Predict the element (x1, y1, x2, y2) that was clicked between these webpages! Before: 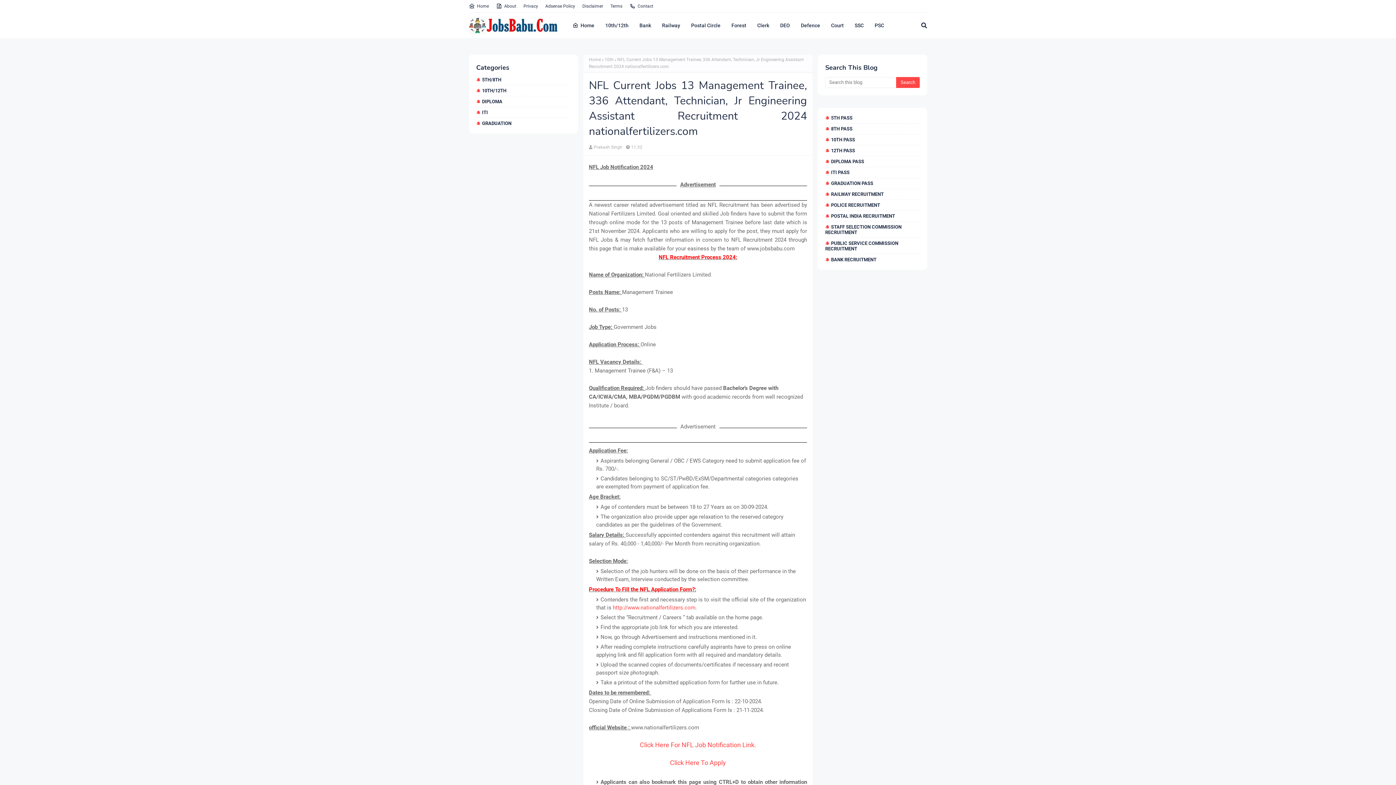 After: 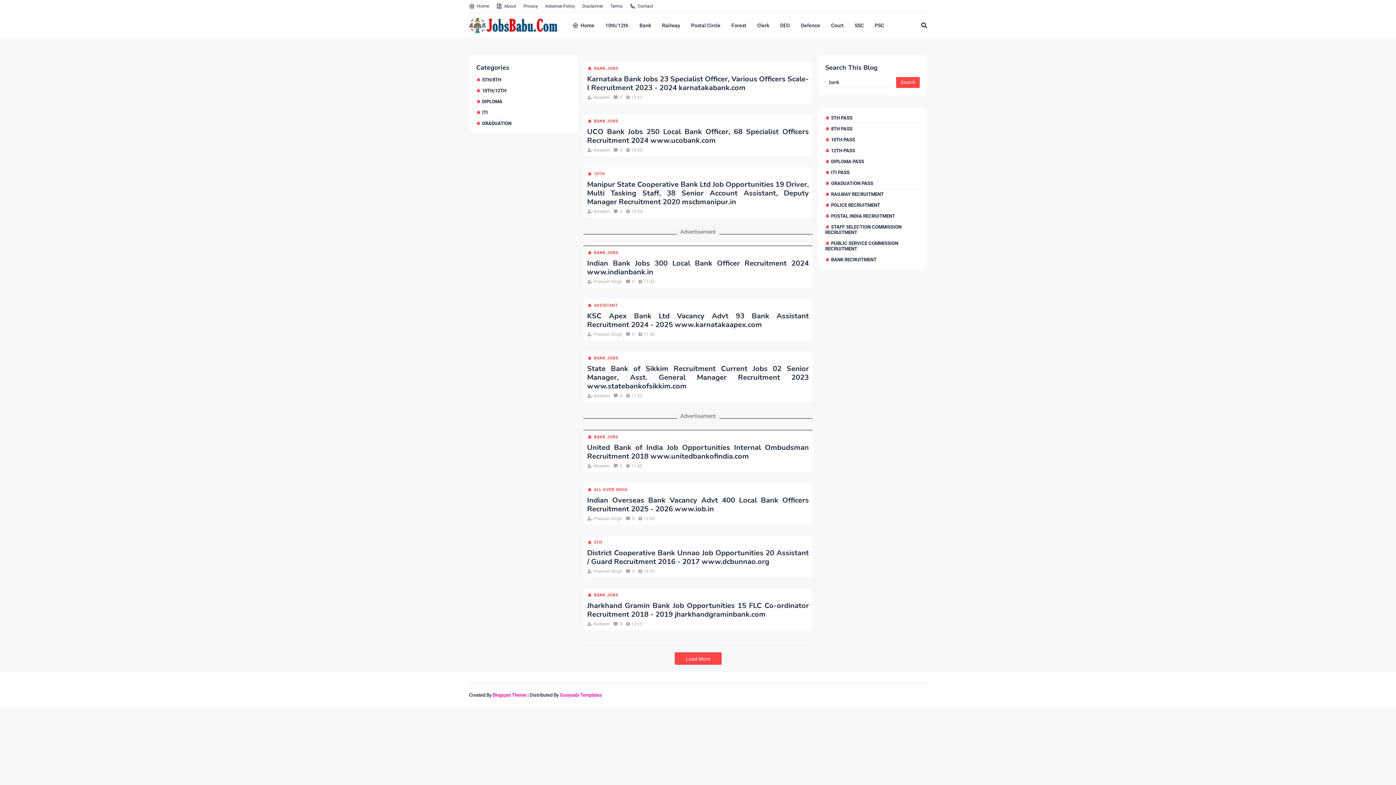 Action: label: BANK RECRUITMENT bbox: (825, 257, 920, 262)